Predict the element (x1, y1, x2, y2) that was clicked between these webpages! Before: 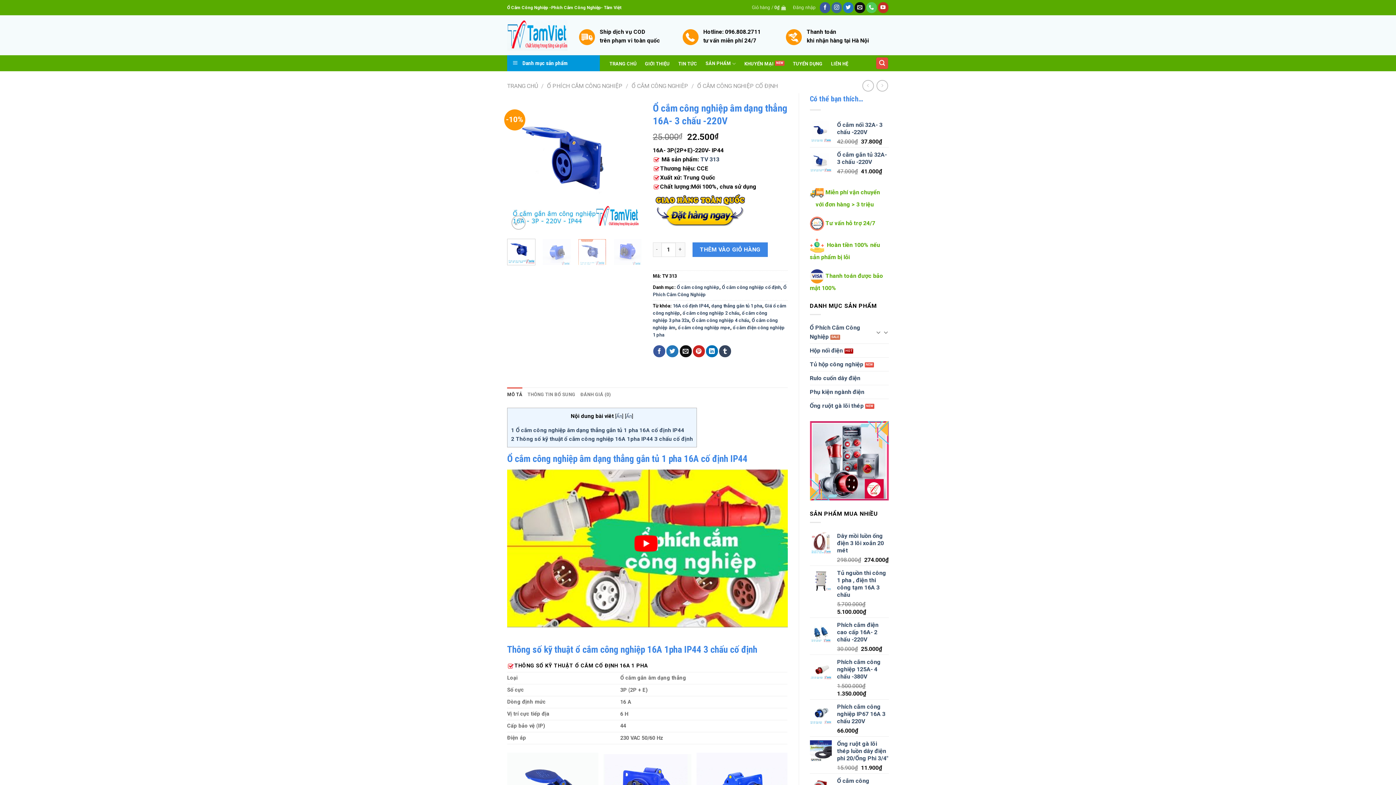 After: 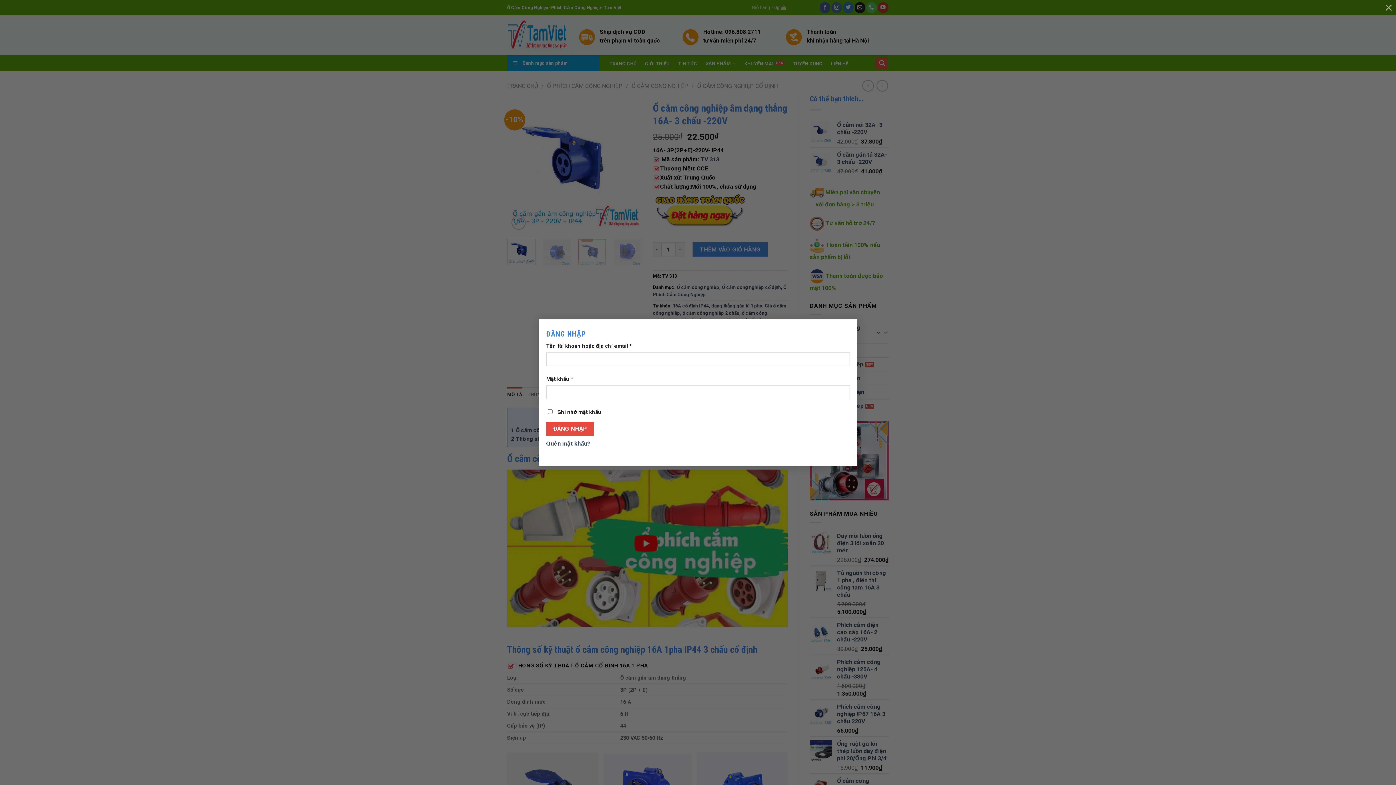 Action: label: Đăng nhập bbox: (789, 0, 819, 15)